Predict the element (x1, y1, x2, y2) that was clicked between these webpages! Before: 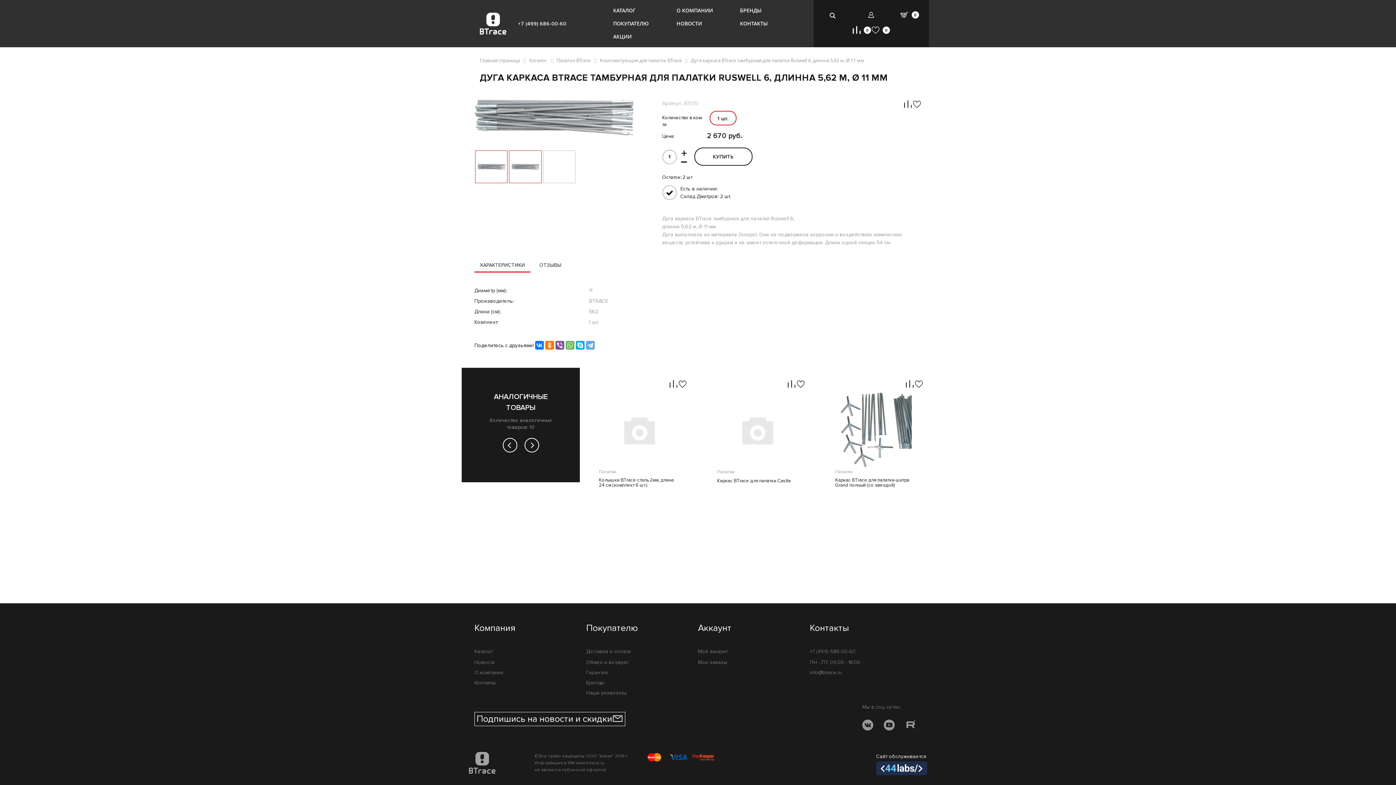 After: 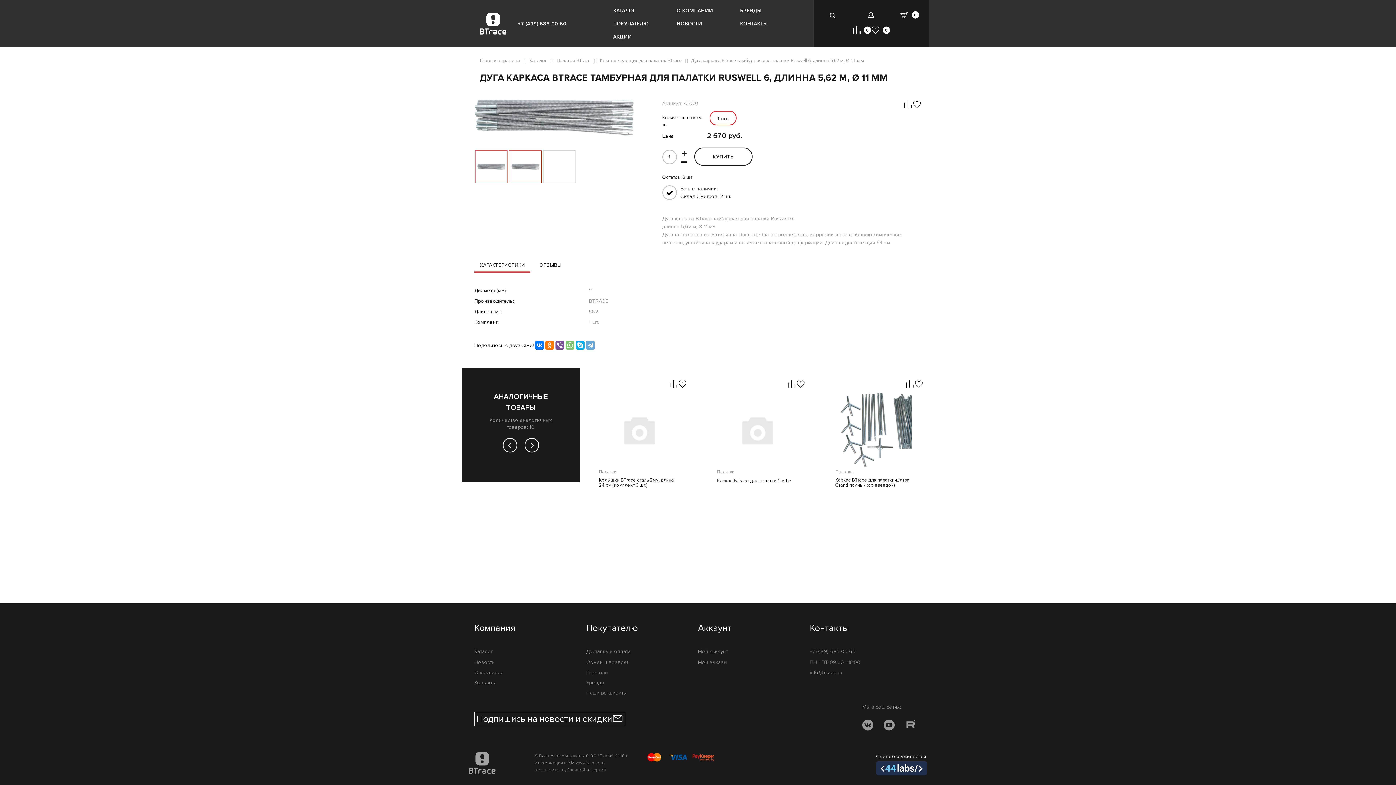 Action: bbox: (565, 341, 574, 349)